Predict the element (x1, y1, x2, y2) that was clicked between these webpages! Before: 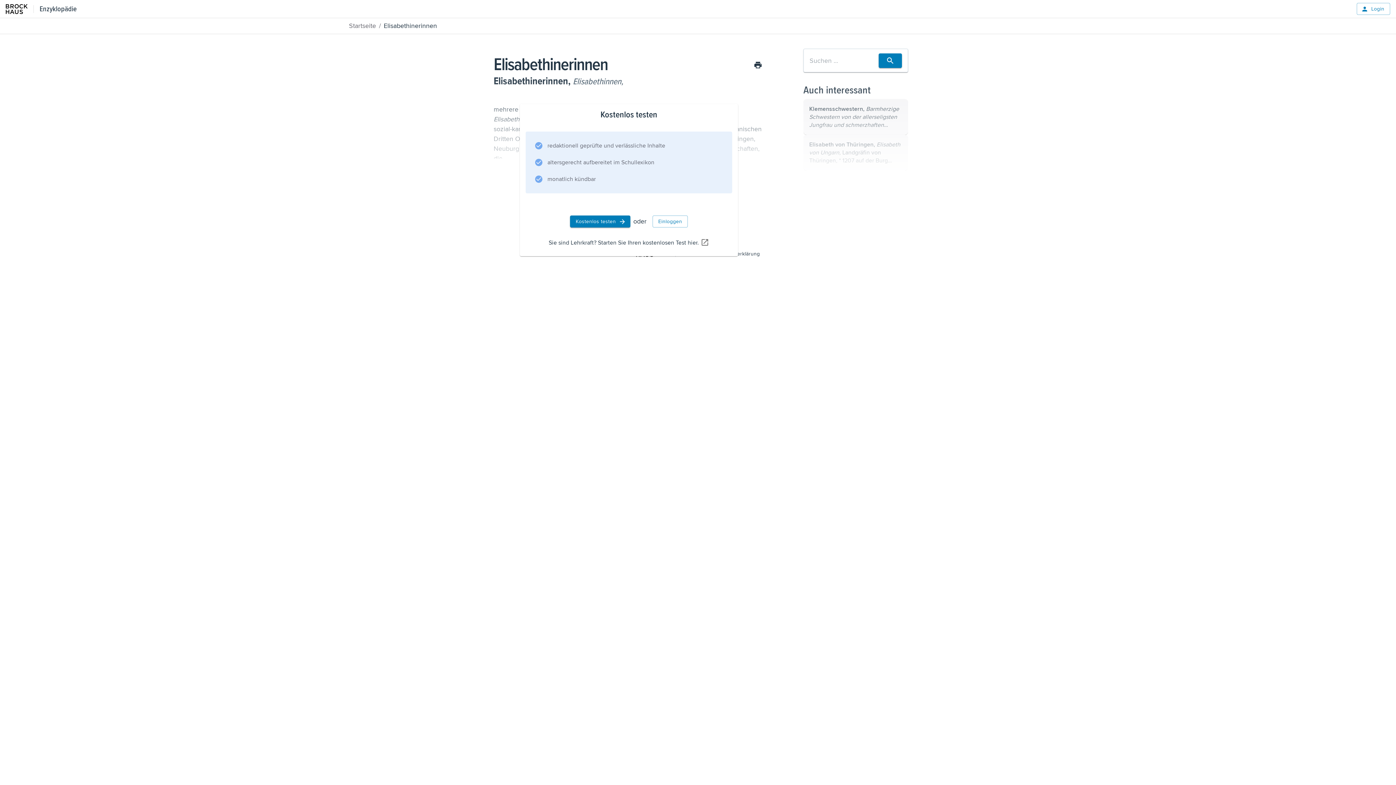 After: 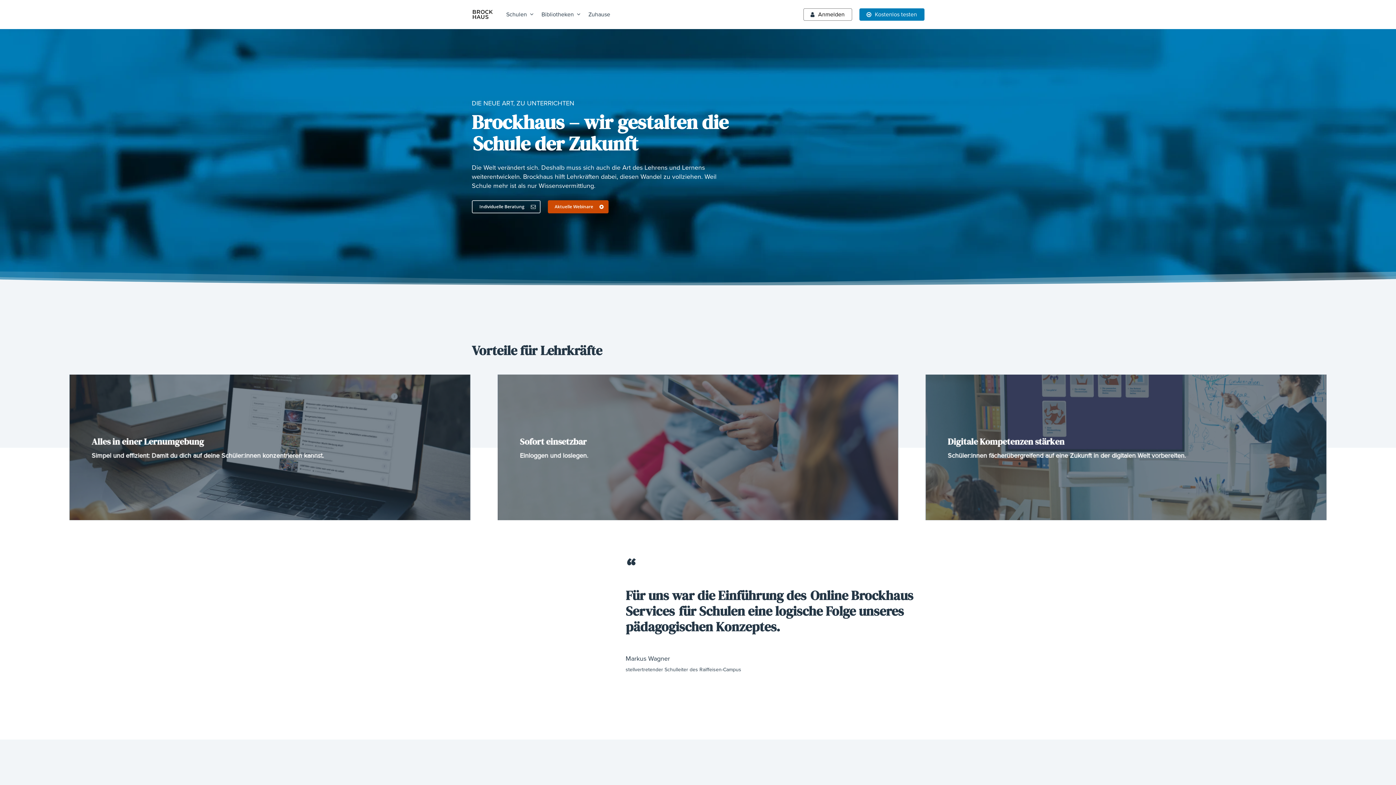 Action: label: Sie sind Lehrkraft? Starten Sie Ihren kostenlosen Test hier. bbox: (548, 238, 709, 247)